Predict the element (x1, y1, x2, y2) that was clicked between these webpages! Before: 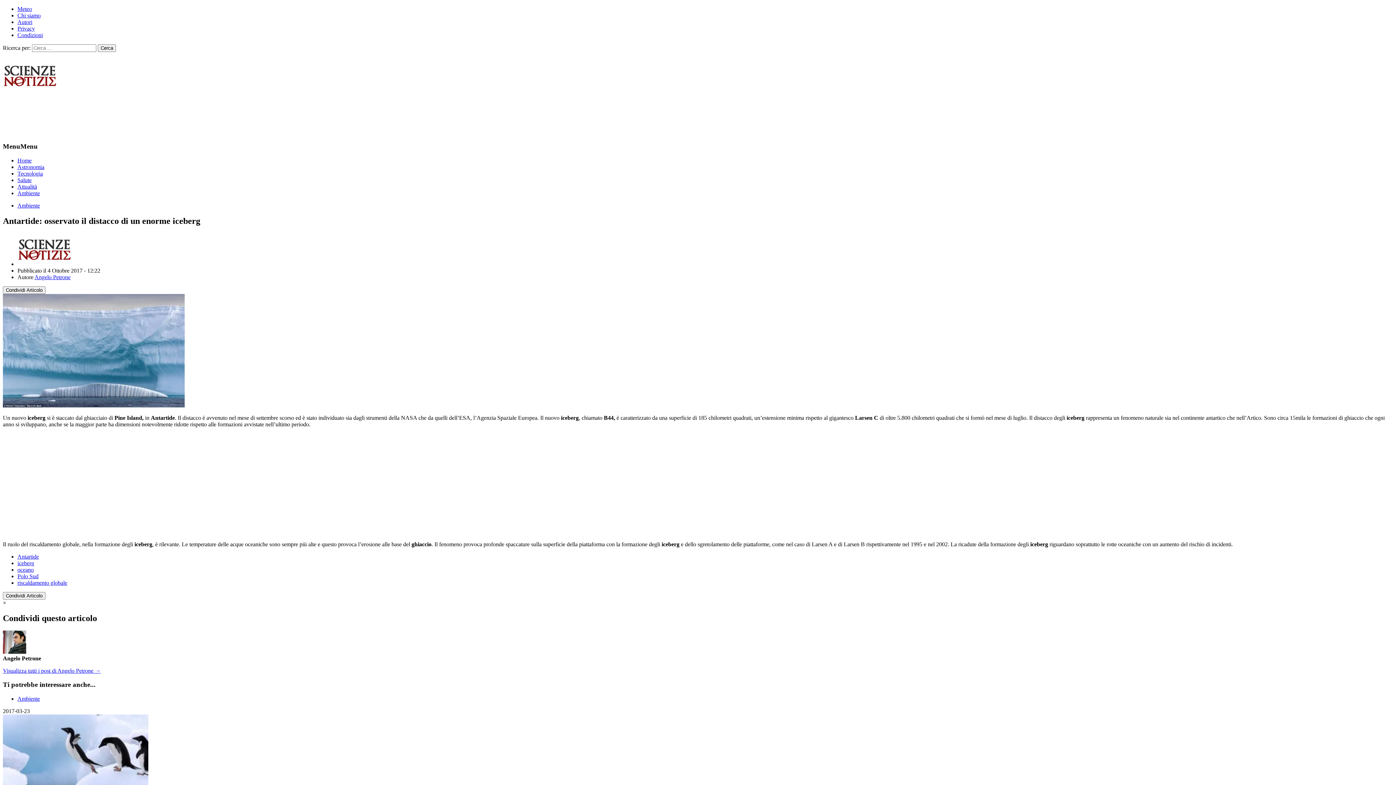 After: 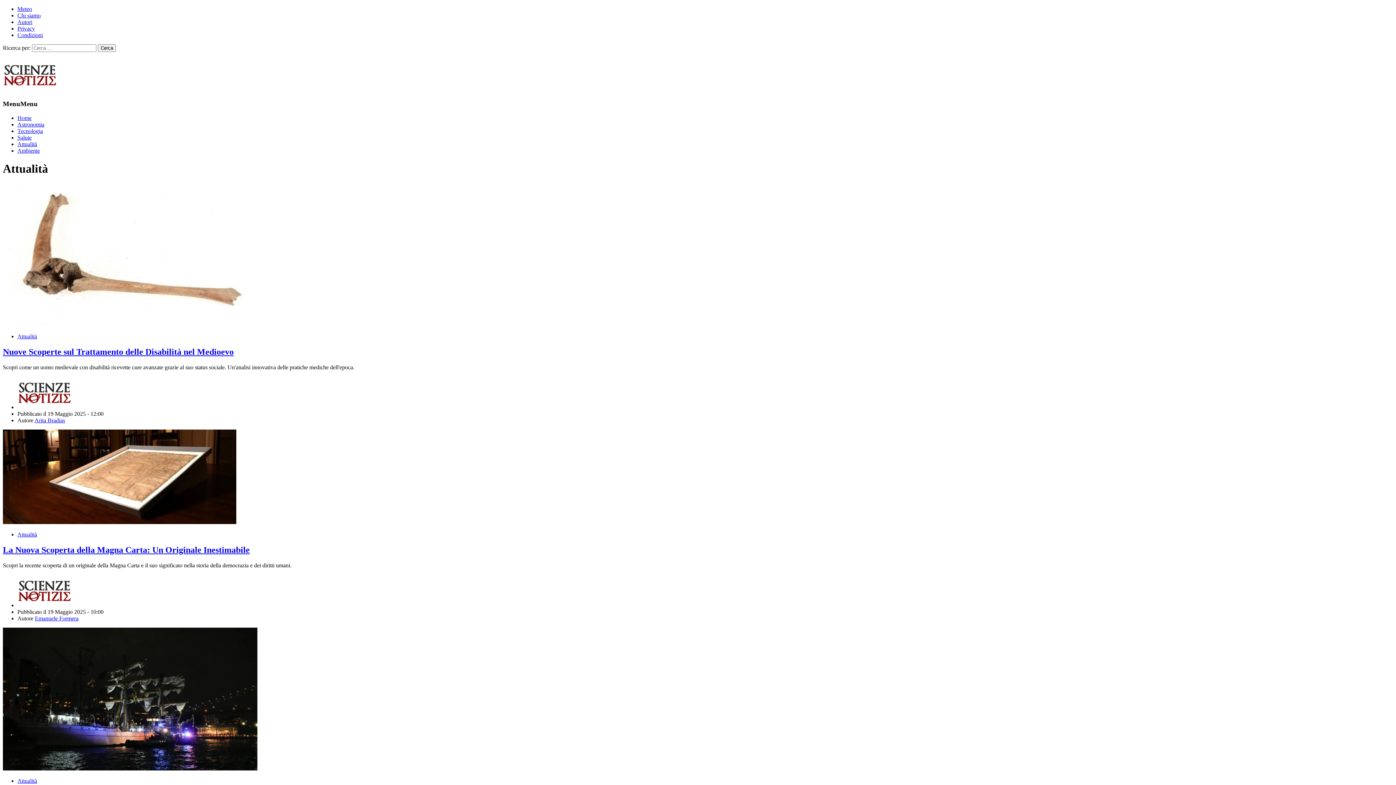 Action: label: Attualità bbox: (17, 183, 37, 189)